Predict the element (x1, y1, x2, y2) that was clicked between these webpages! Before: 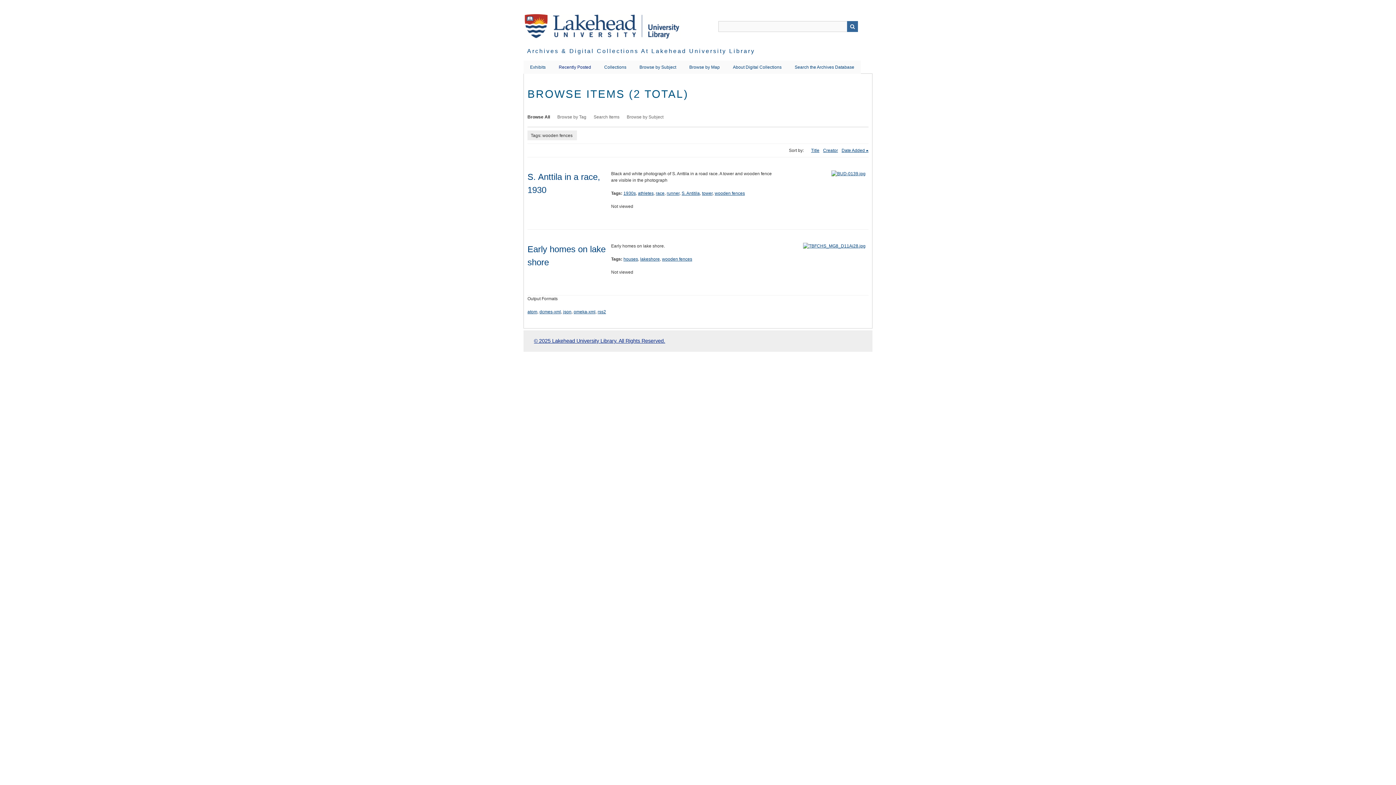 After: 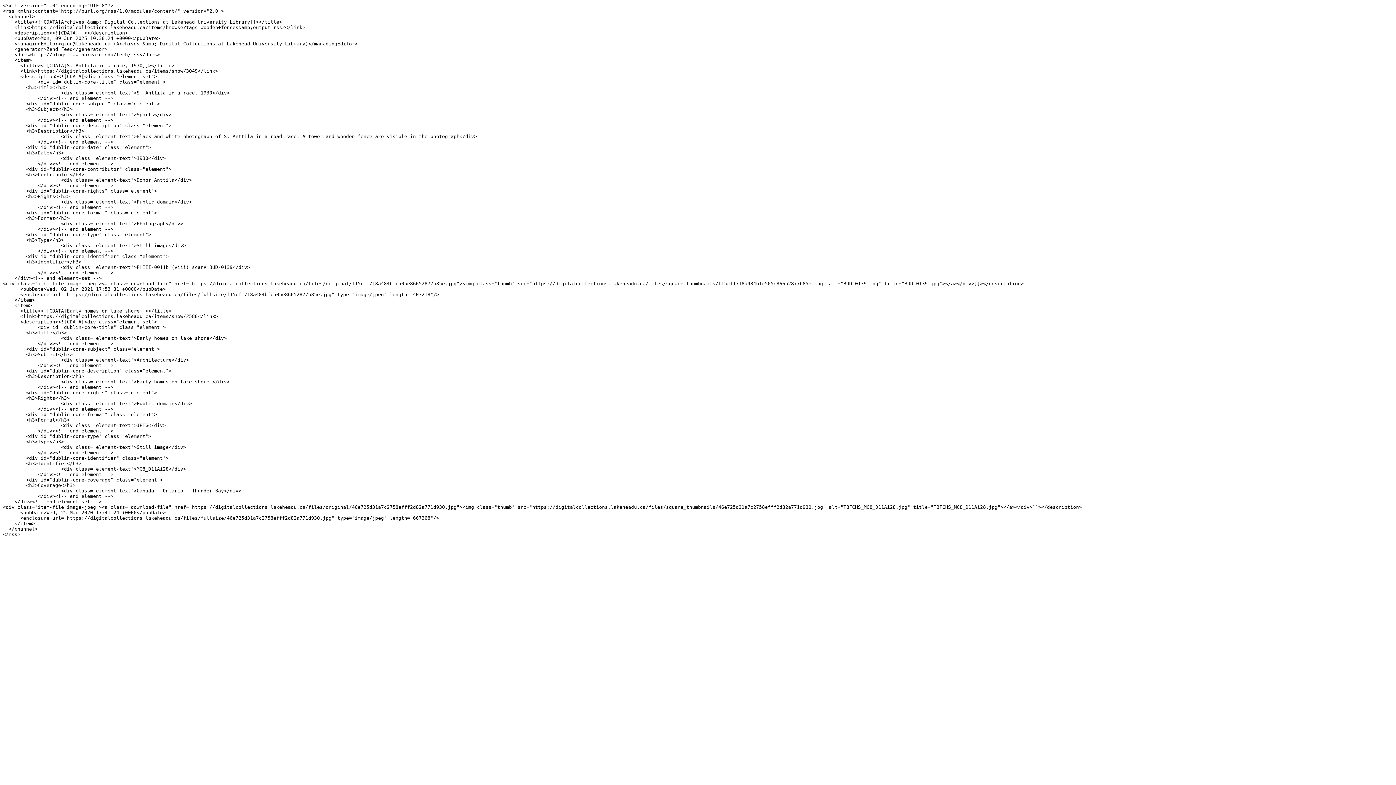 Action: label: rss2 bbox: (597, 309, 606, 314)